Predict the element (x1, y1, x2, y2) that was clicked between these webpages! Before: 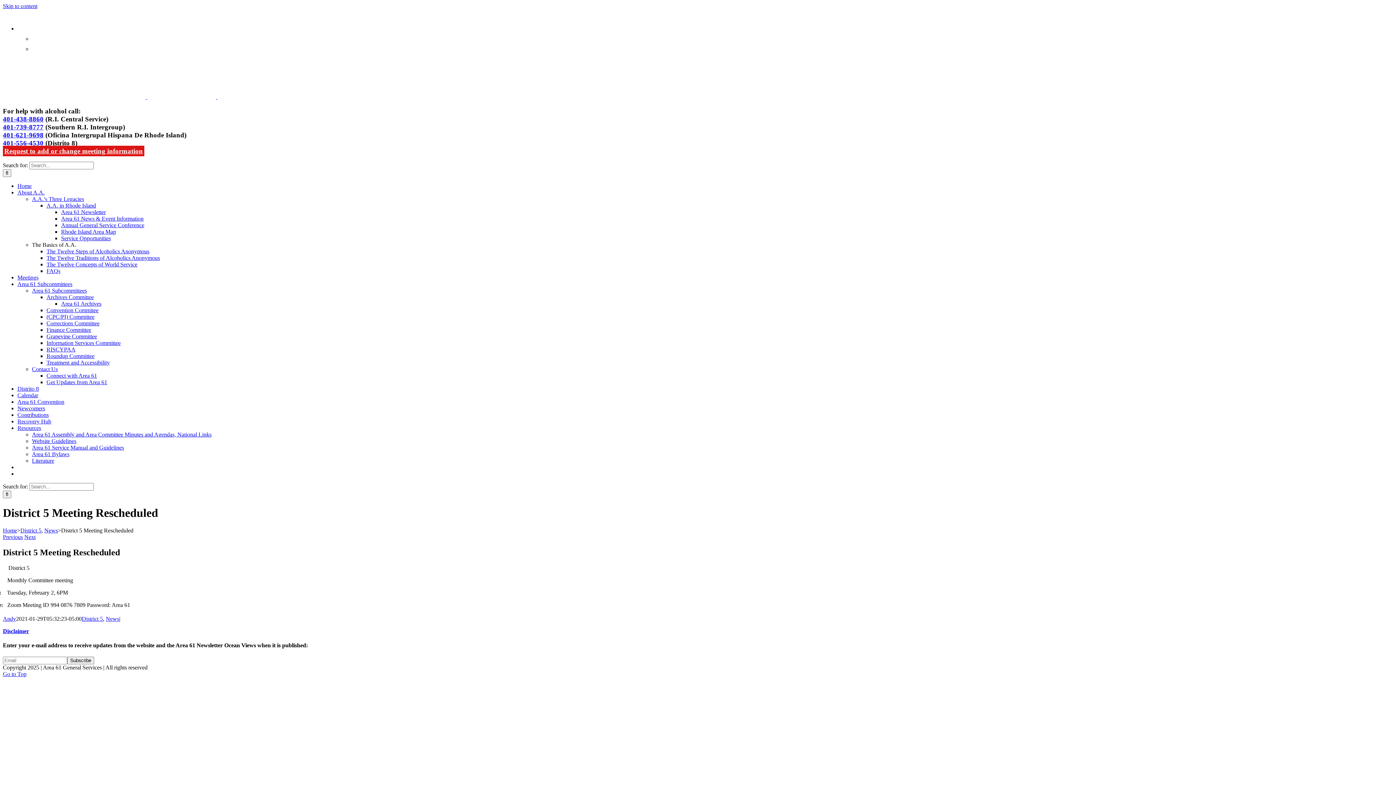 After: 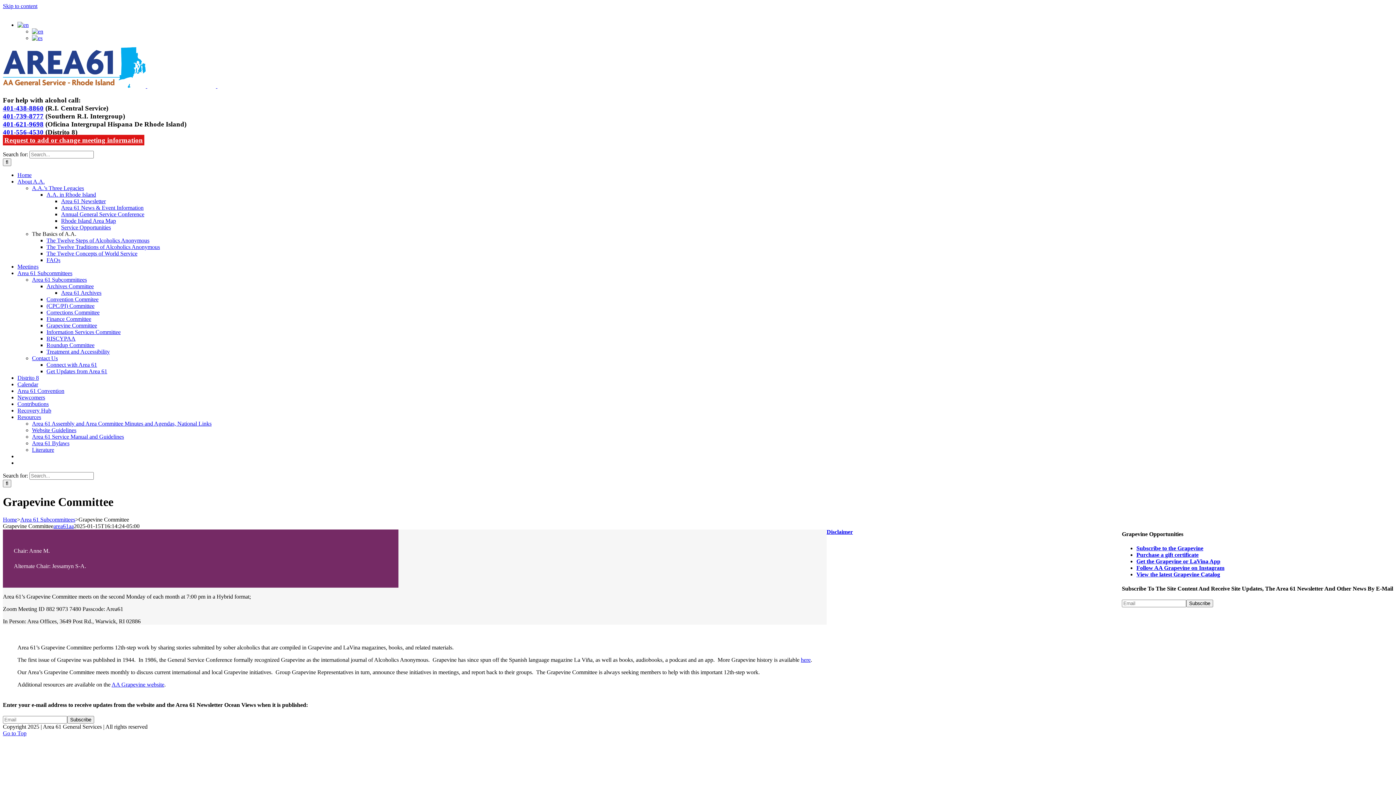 Action: bbox: (46, 333, 97, 339) label: Grapevine Committee